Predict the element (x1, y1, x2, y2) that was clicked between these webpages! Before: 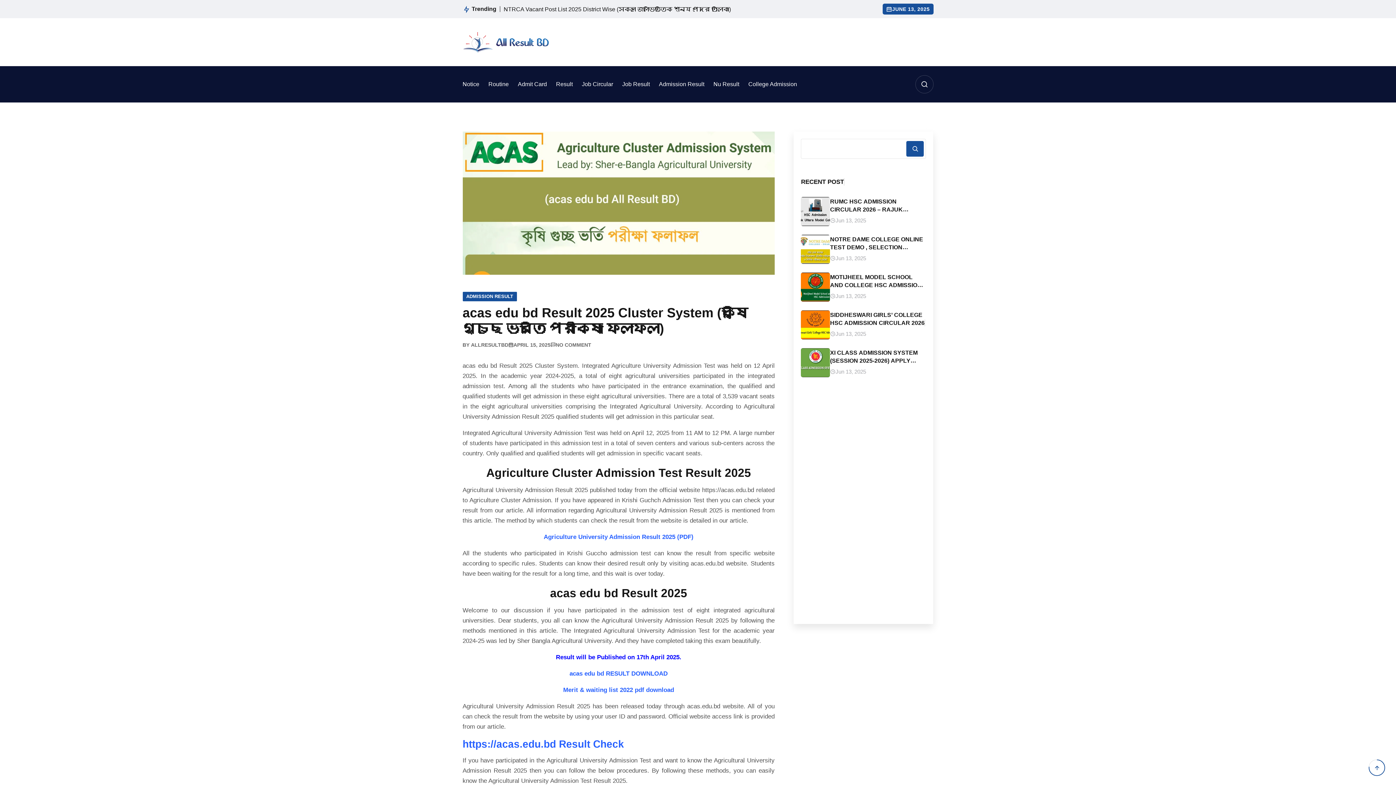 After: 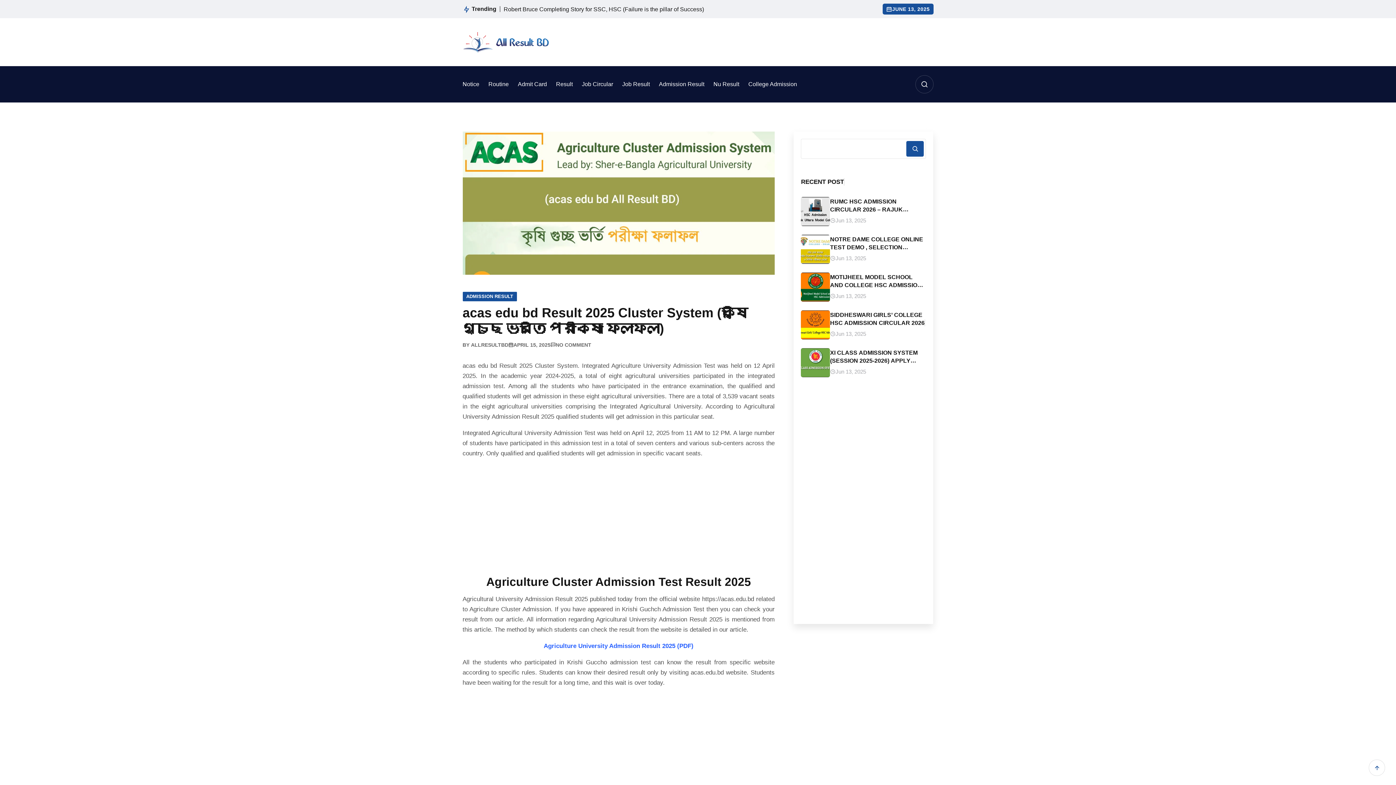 Action: label: acas edu bd RESULT DOWNLOAD bbox: (569, 670, 667, 677)